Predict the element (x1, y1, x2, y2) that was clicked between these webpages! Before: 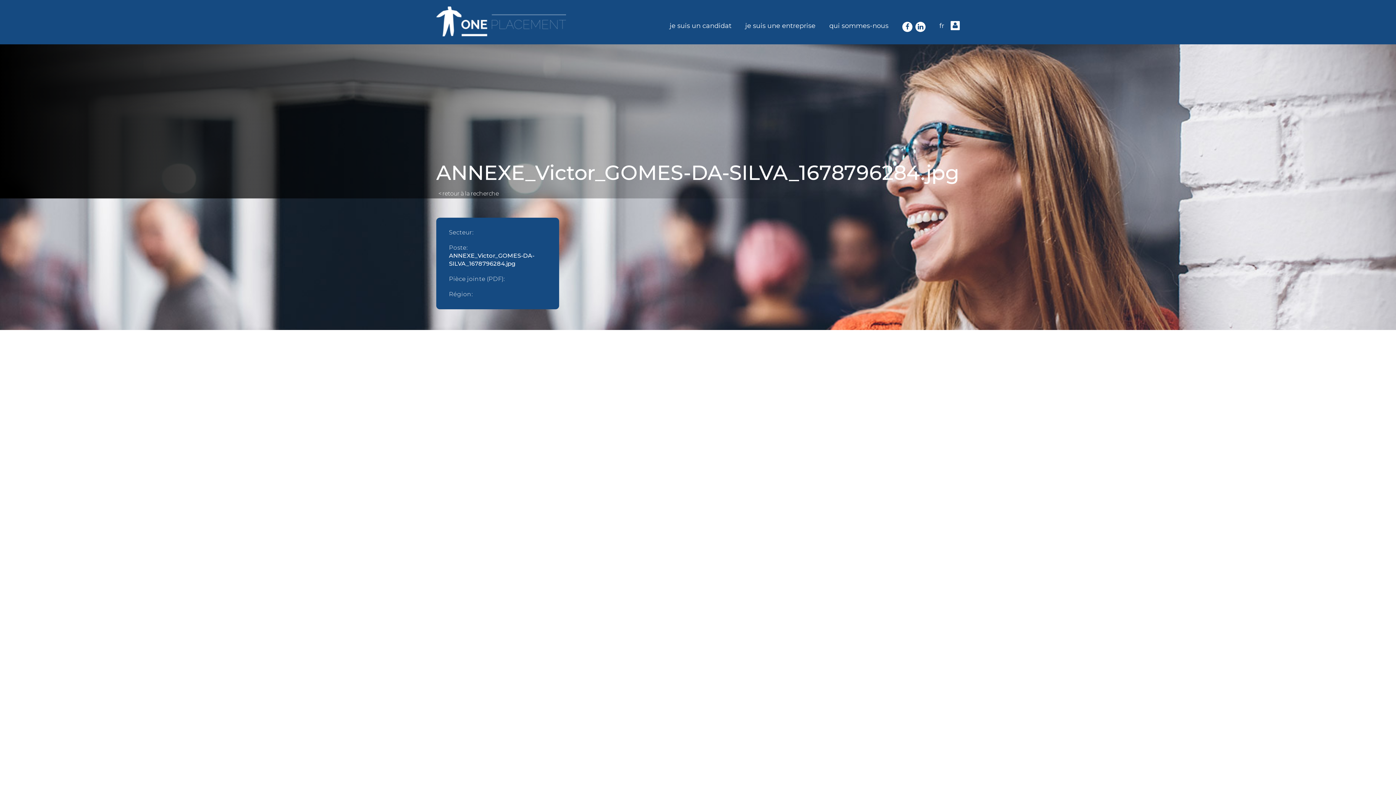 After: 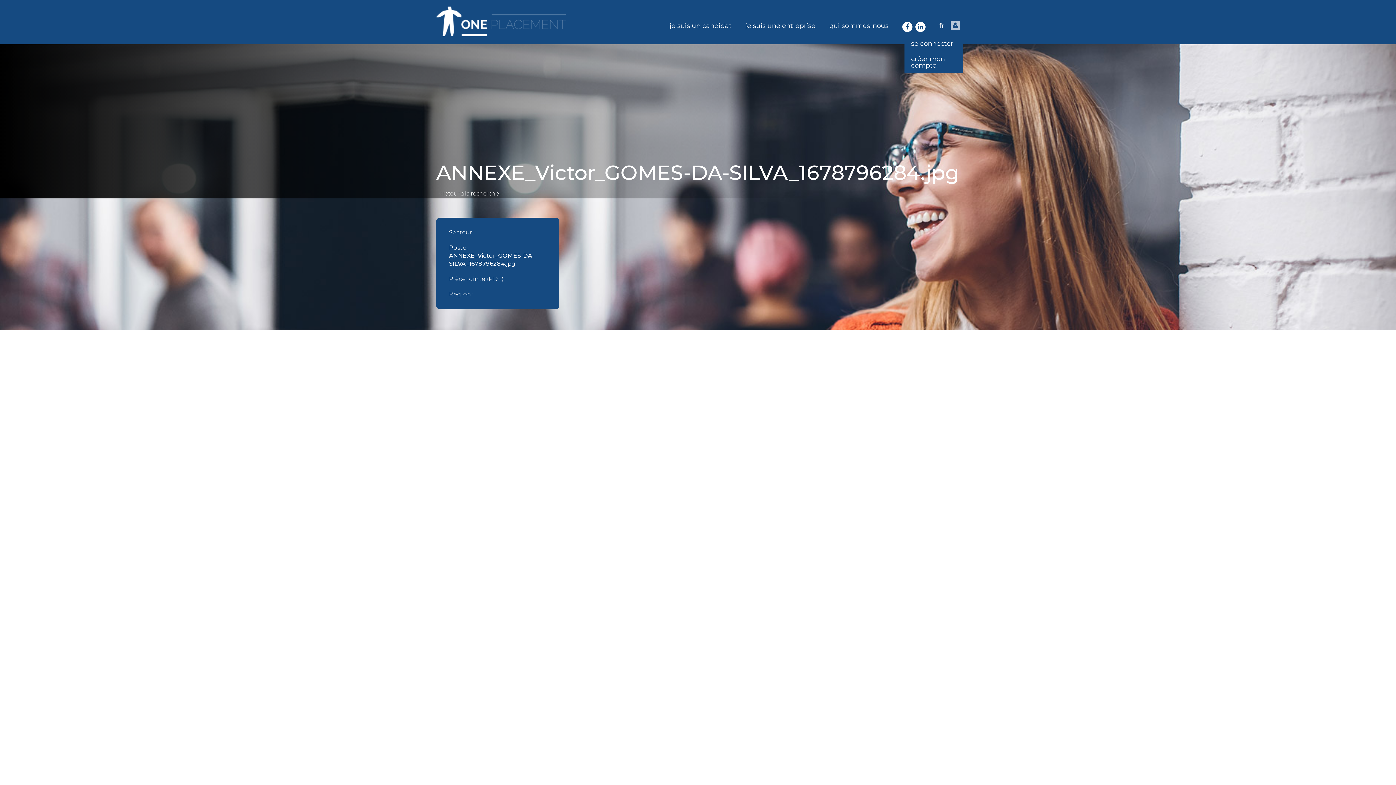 Action: bbox: (950, 21, 960, 36)